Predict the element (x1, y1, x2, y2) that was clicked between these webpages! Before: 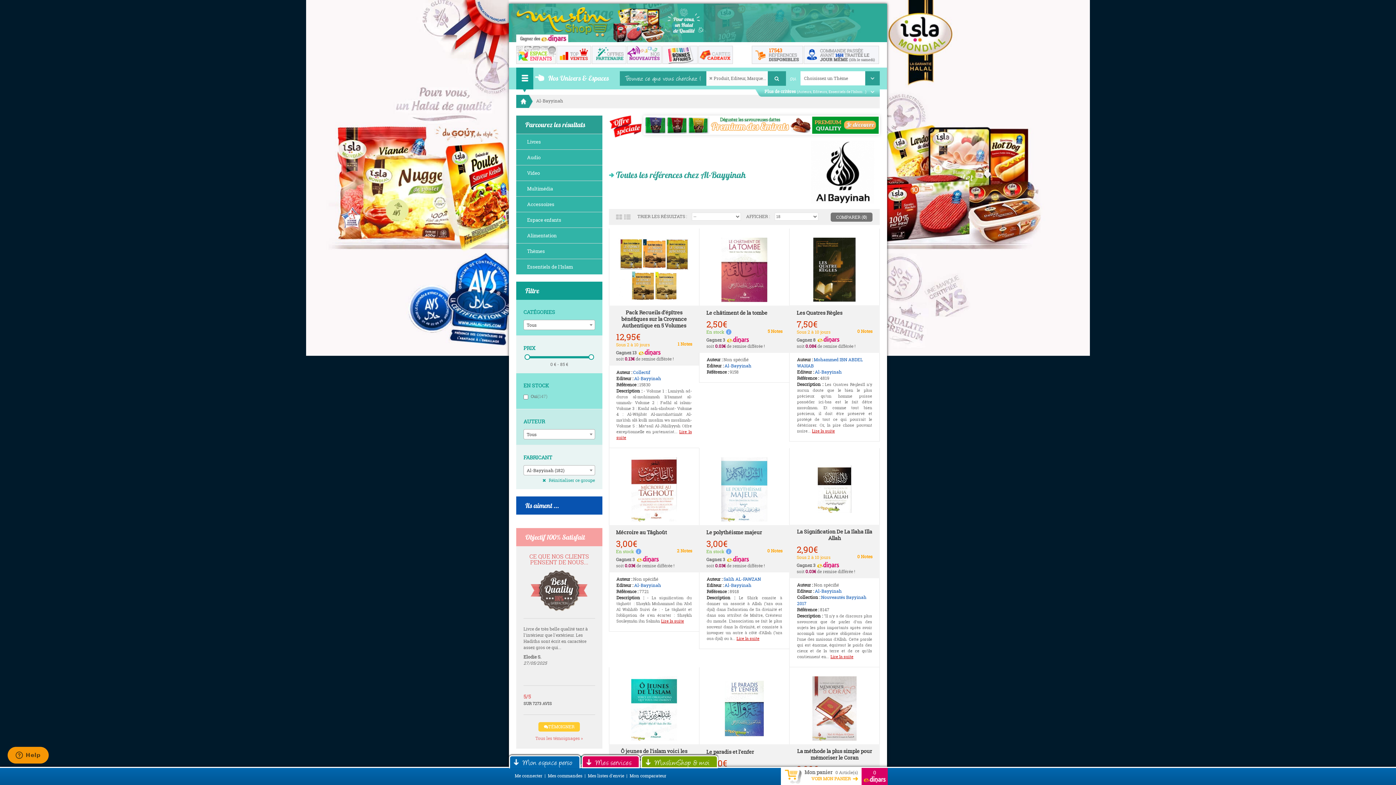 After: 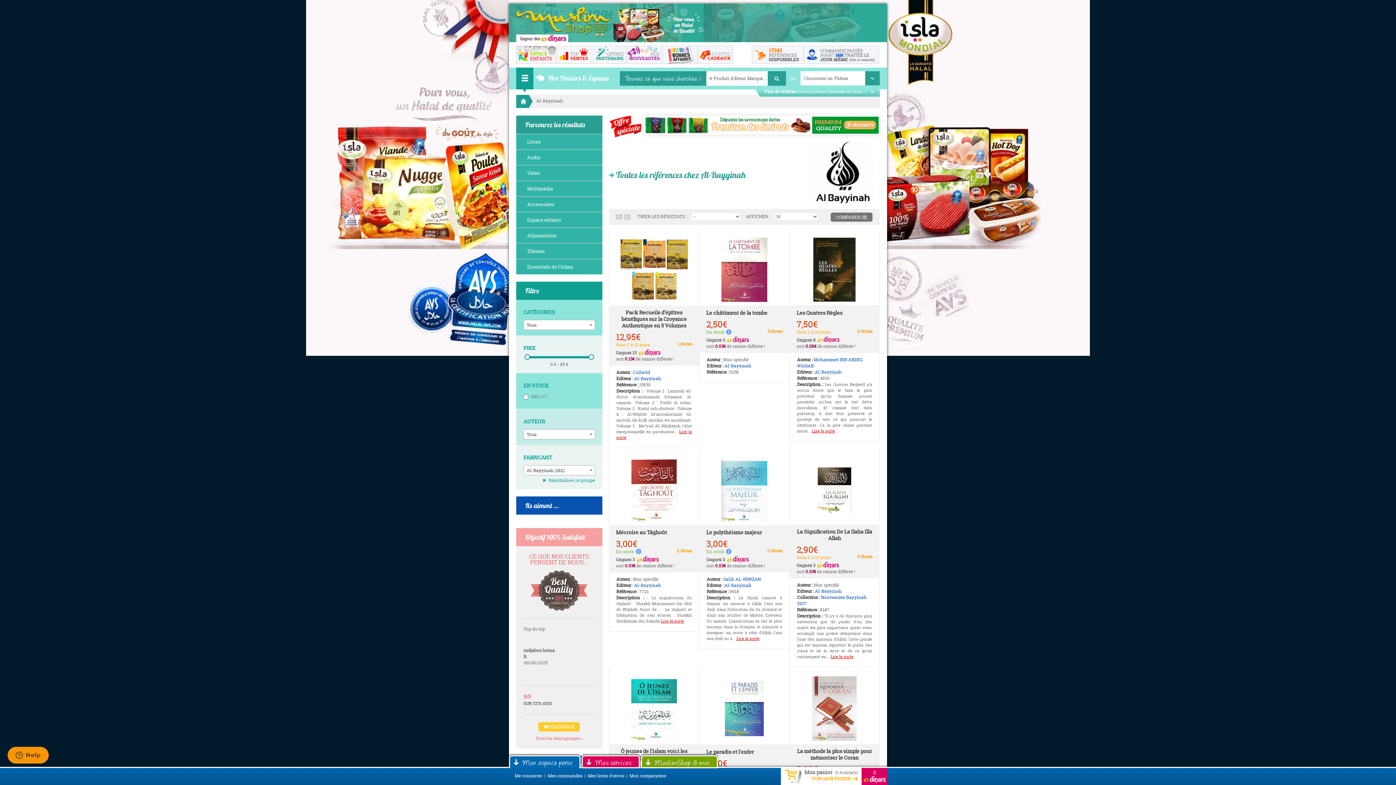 Action: bbox: (563, 669, 568, 678)